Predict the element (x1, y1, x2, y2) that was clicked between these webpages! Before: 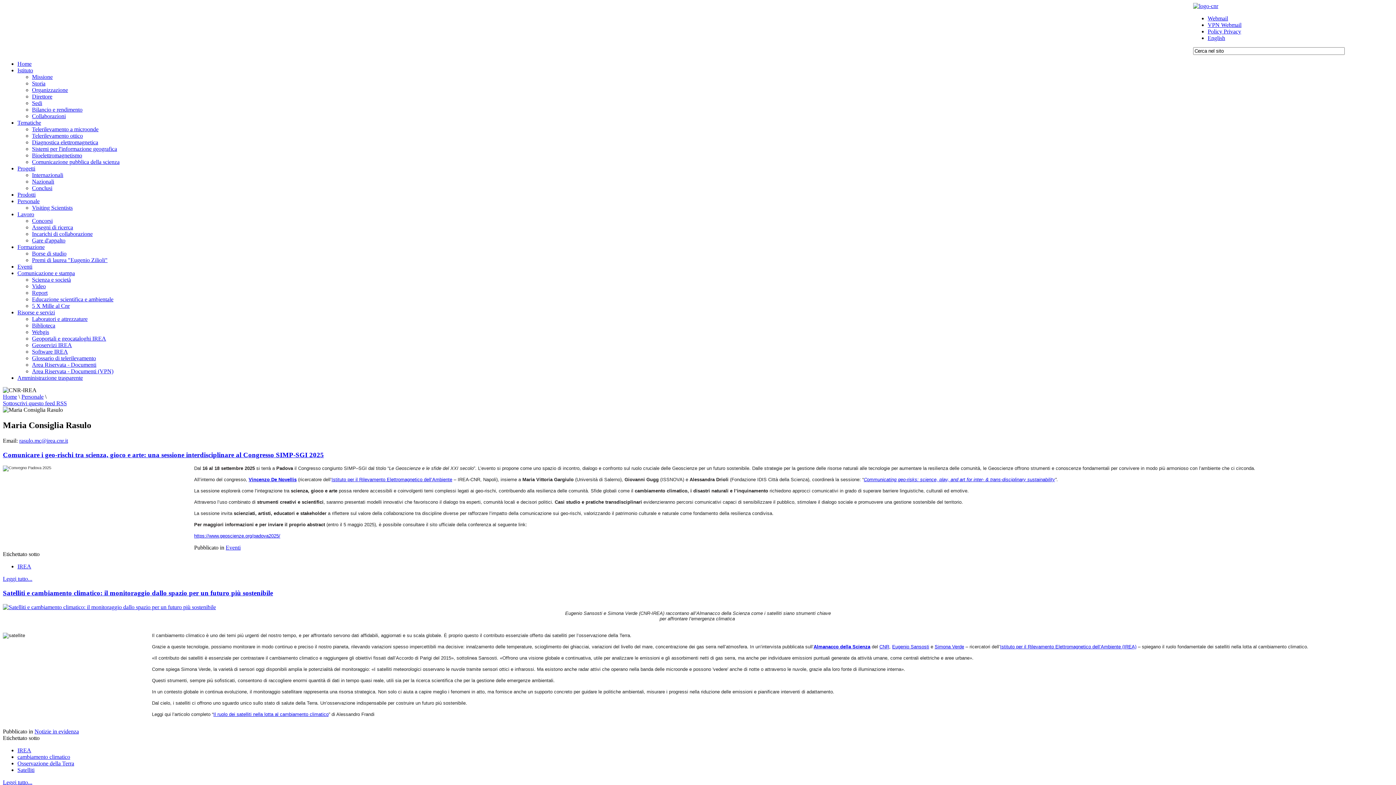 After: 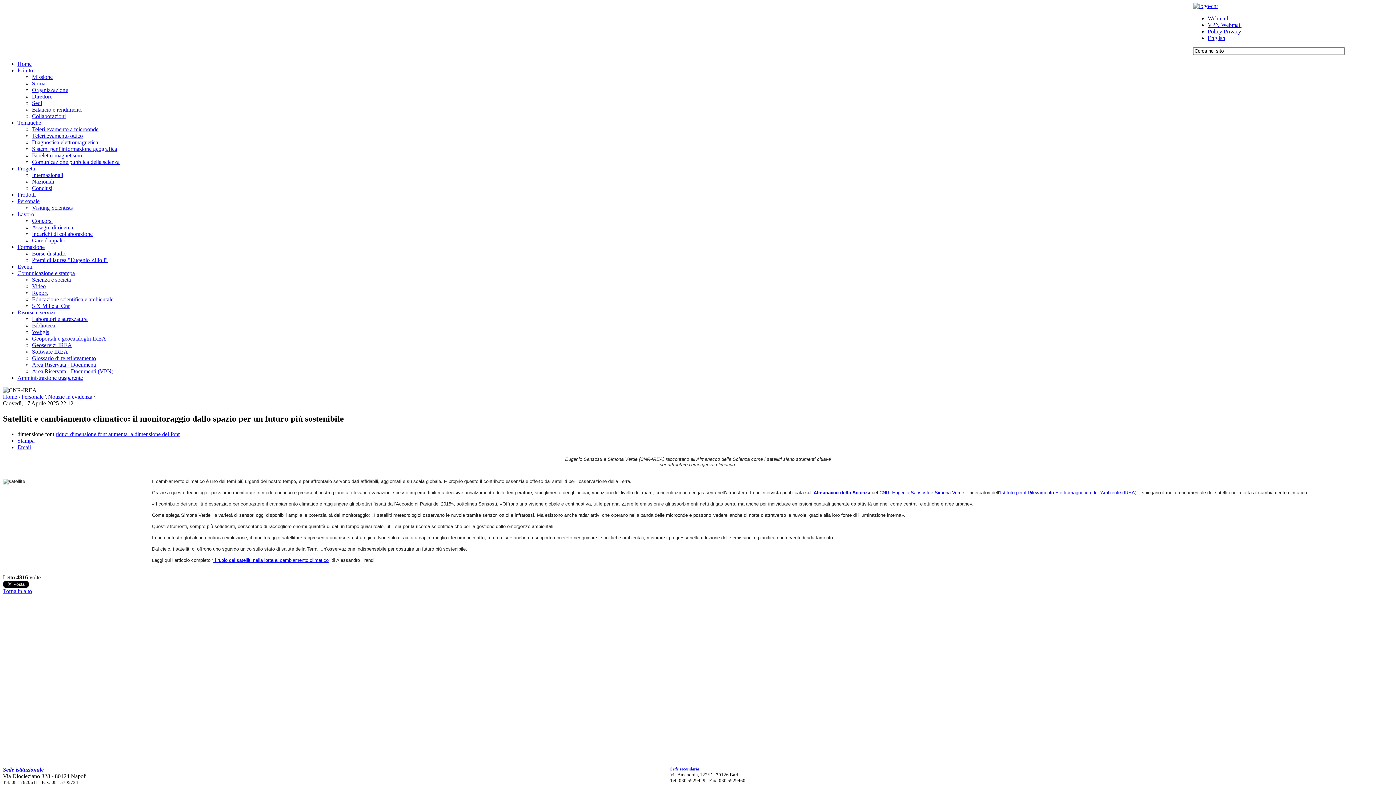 Action: bbox: (2, 604, 216, 610)